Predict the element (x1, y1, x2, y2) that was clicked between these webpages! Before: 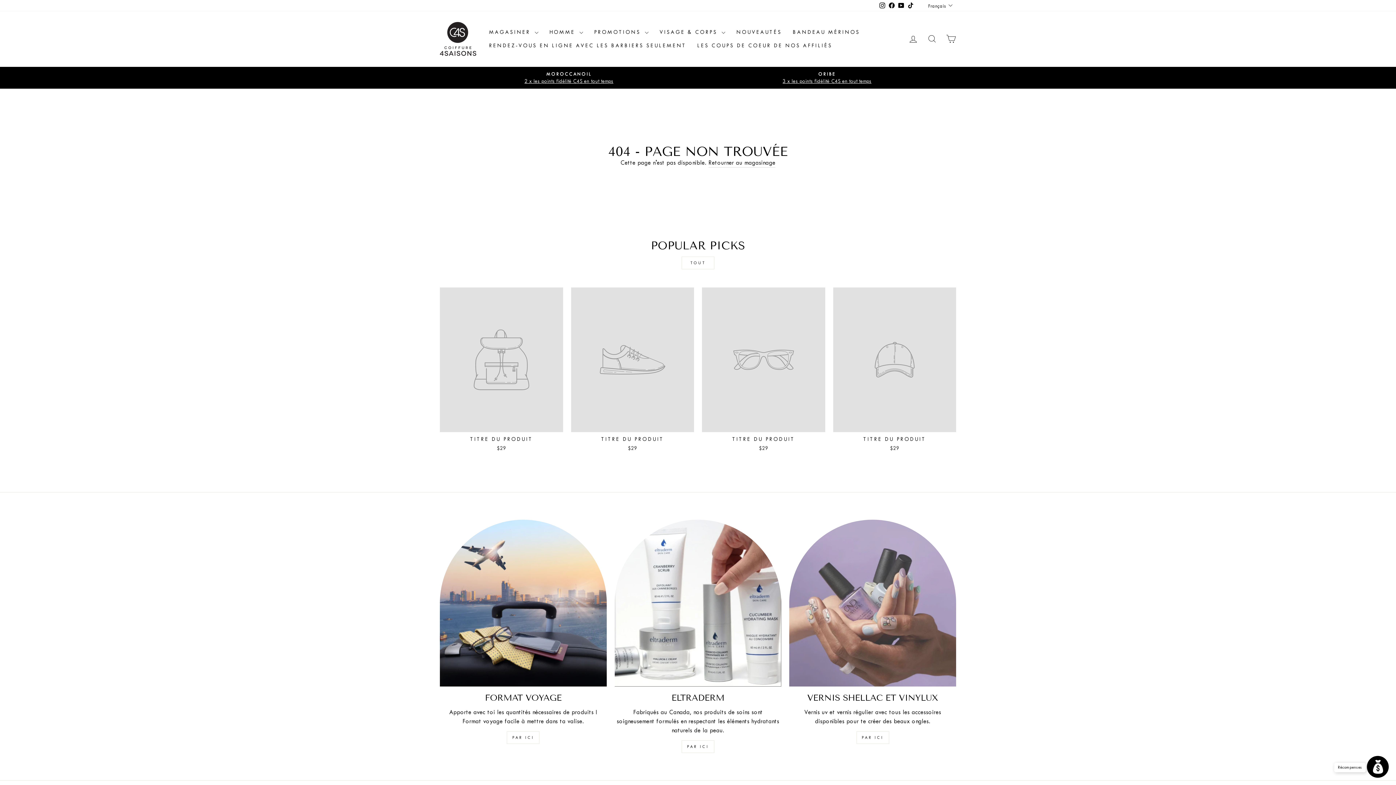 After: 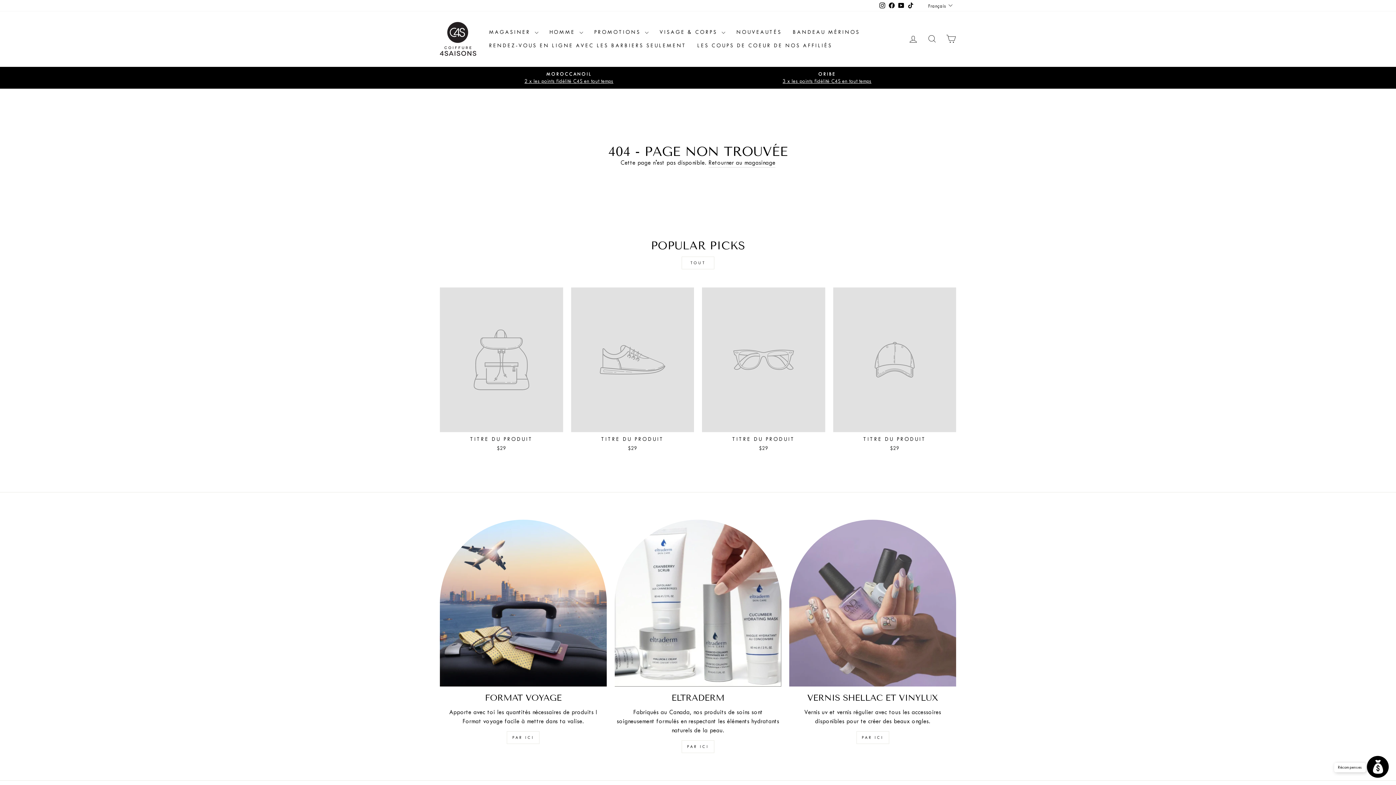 Action: bbox: (681, 256, 714, 269) label: TOUT